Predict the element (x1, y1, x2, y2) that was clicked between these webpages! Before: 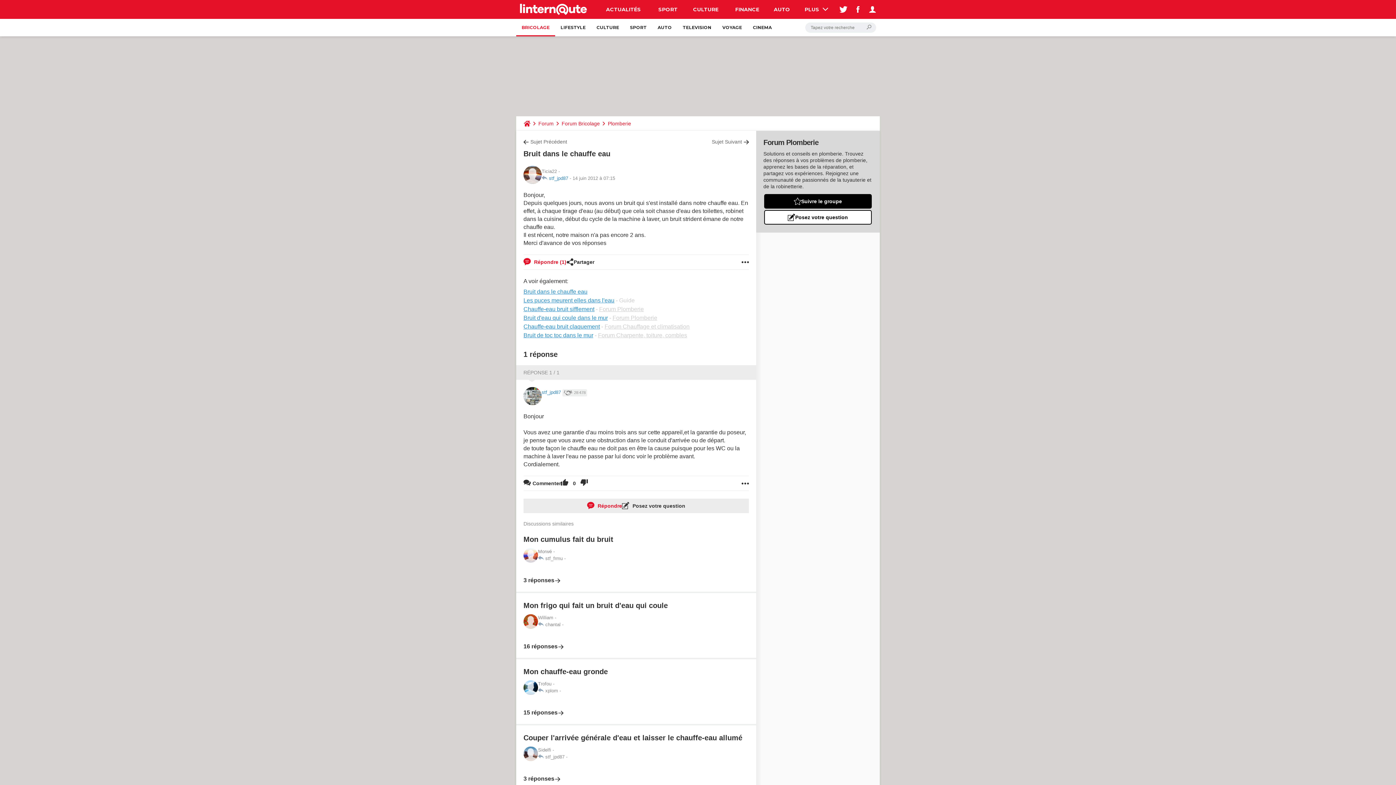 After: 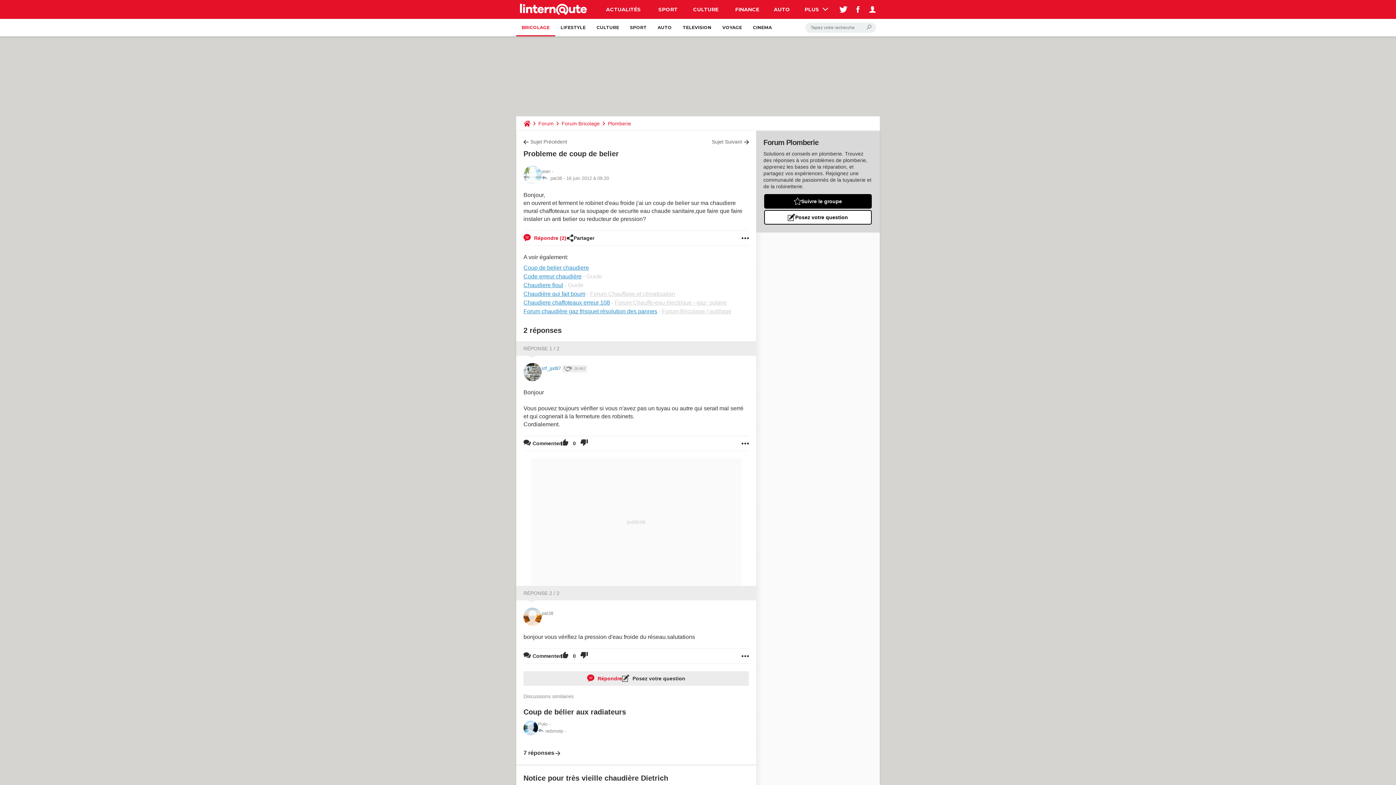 Action: label: Sujet Précédent bbox: (523, 138, 567, 145)